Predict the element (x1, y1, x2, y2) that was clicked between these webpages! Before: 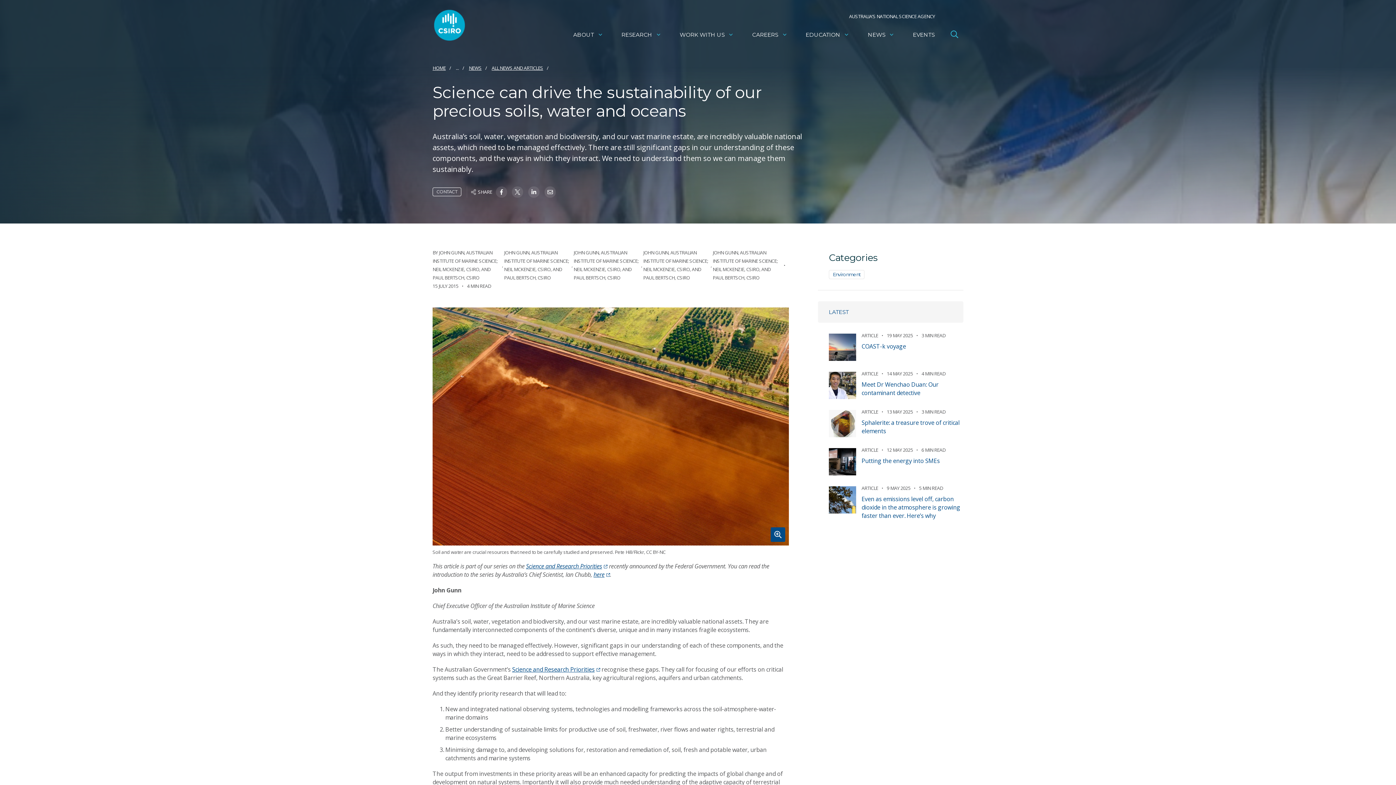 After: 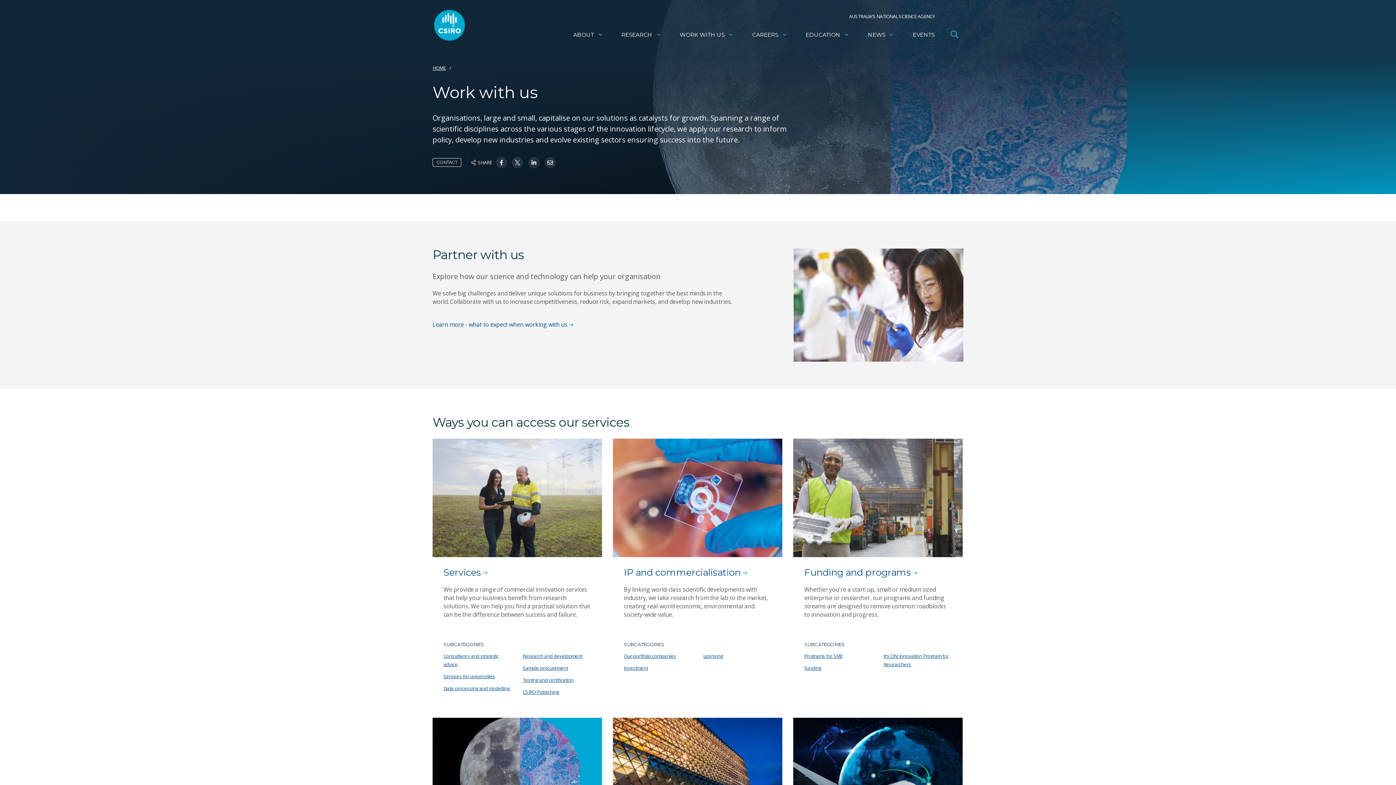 Action: label: WORK WITH US bbox: (672, 26, 741, 43)